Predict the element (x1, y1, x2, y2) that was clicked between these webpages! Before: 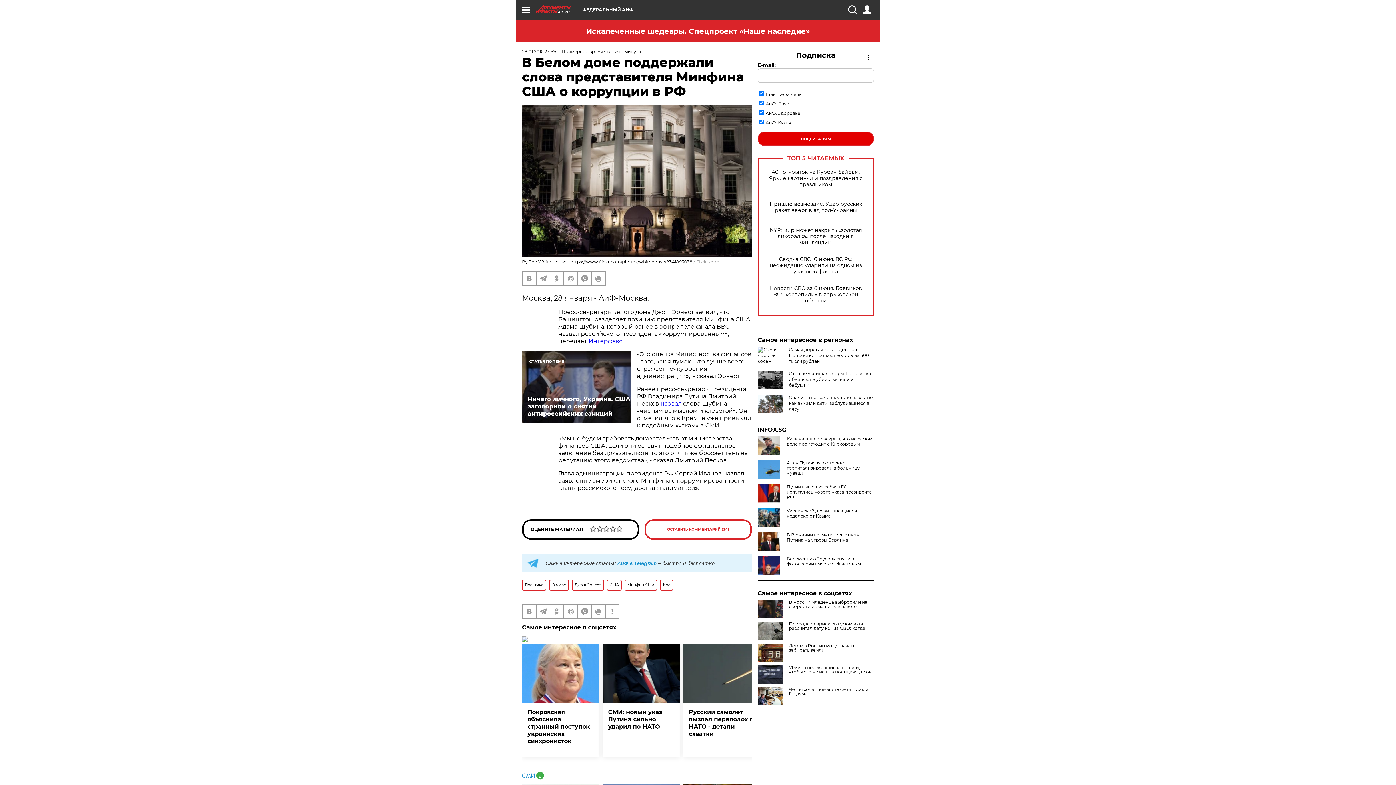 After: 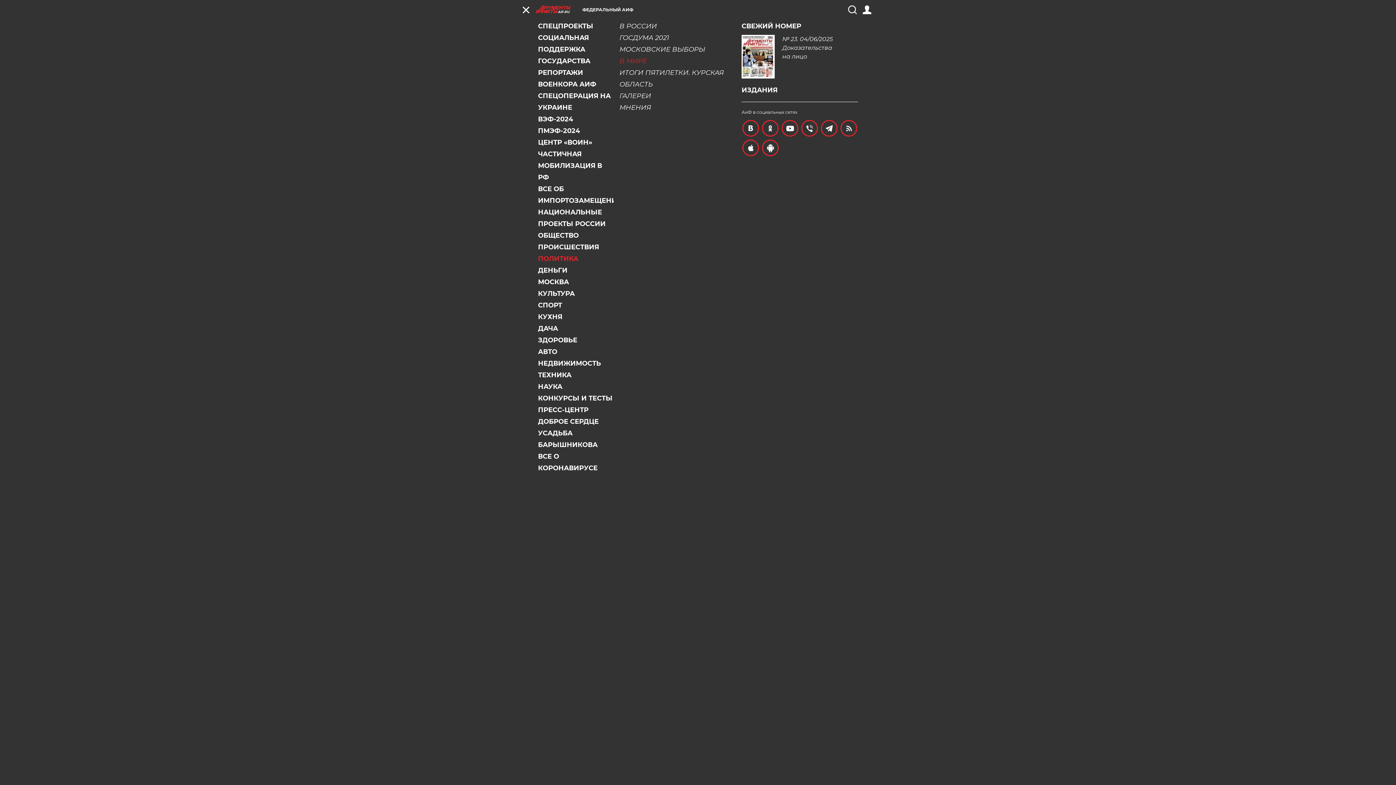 Action: bbox: (521, 5, 530, 14)